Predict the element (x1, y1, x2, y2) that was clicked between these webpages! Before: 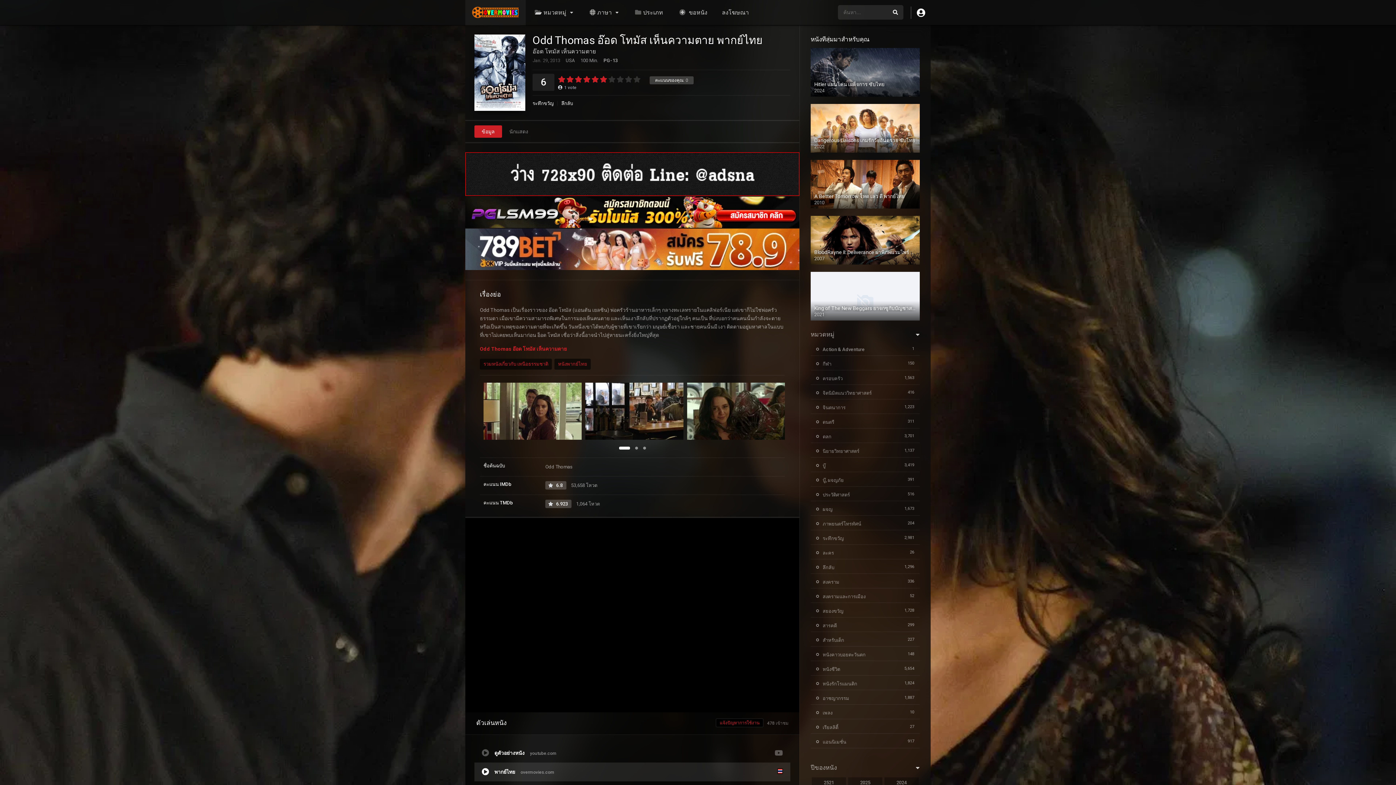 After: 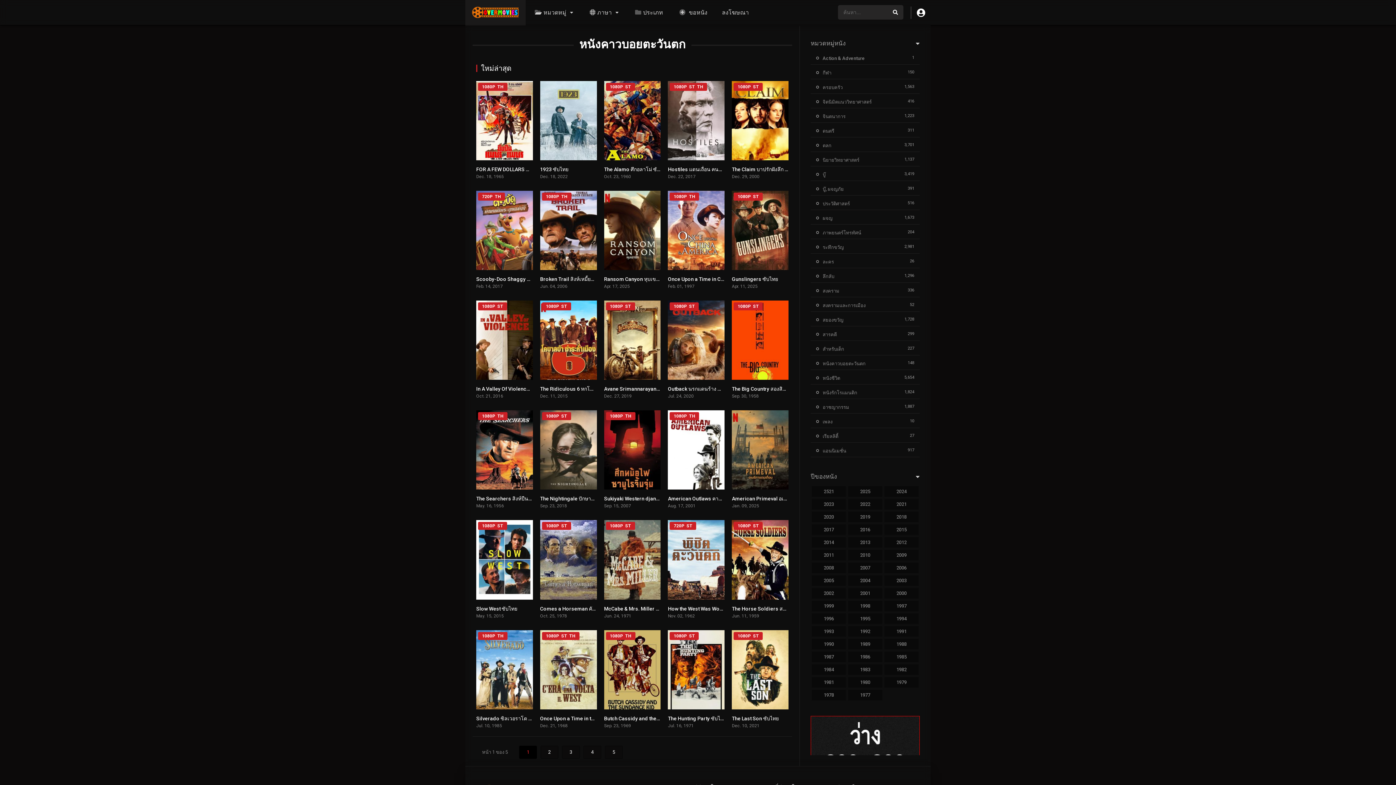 Action: bbox: (816, 652, 865, 657) label: หนังคาวบอยตะวันตก